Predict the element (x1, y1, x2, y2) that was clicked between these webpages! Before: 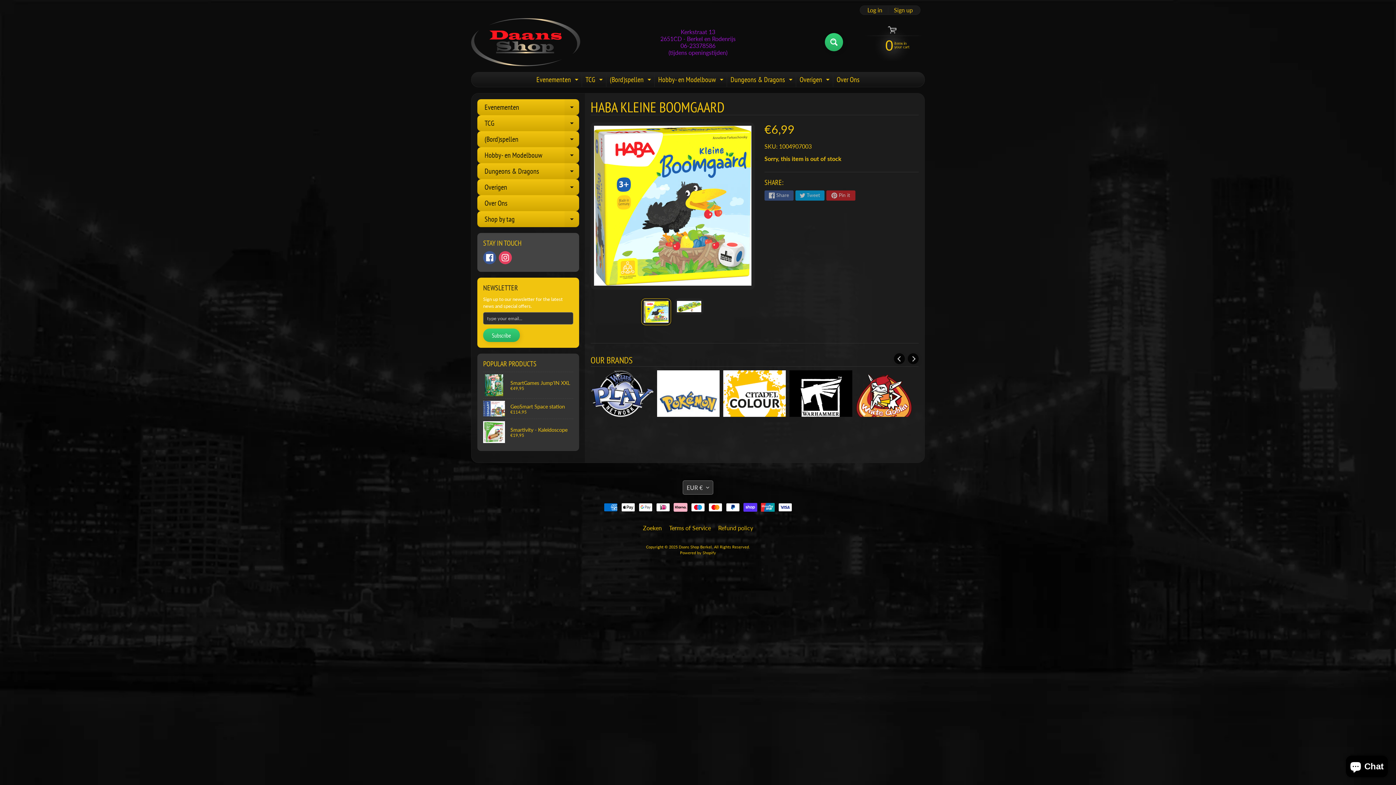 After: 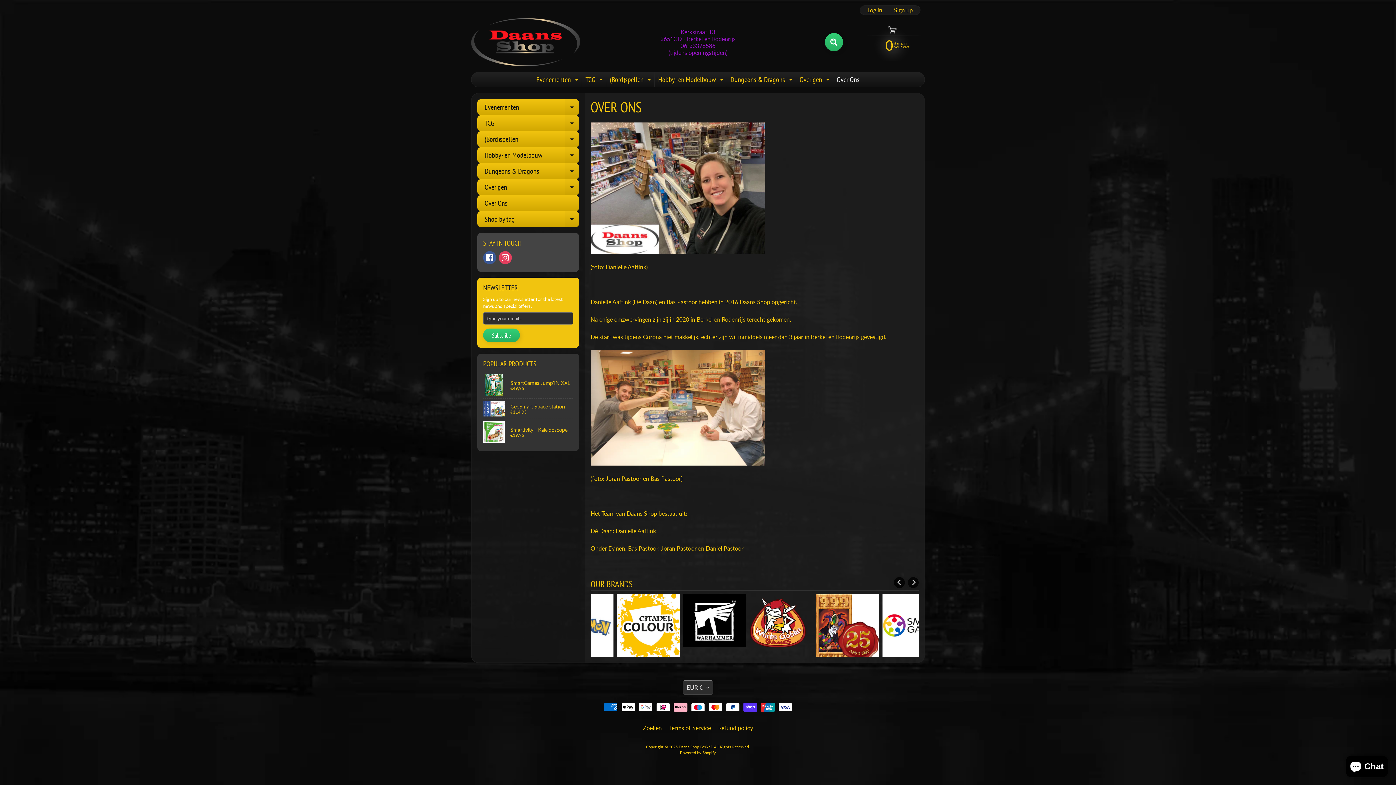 Action: bbox: (477, 195, 579, 211) label: Over Ons